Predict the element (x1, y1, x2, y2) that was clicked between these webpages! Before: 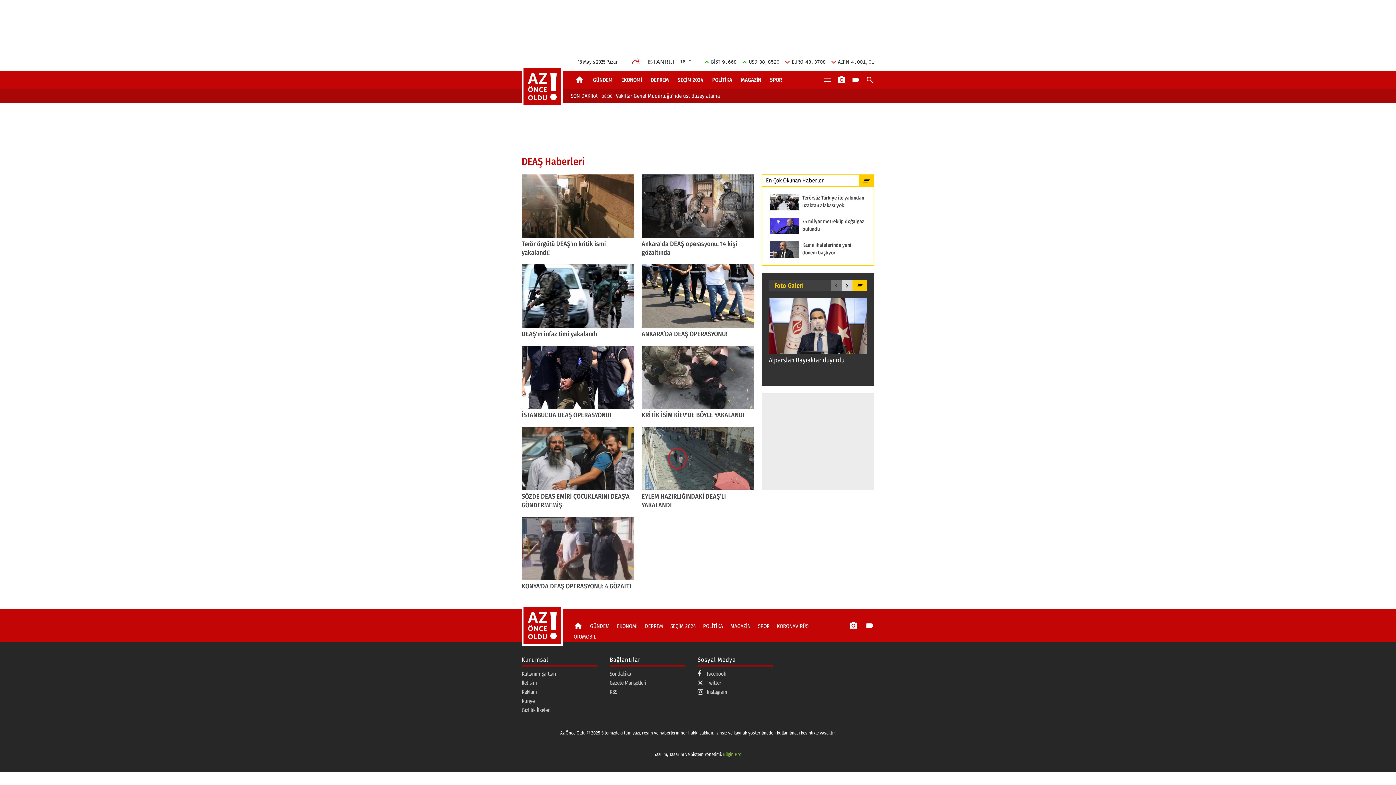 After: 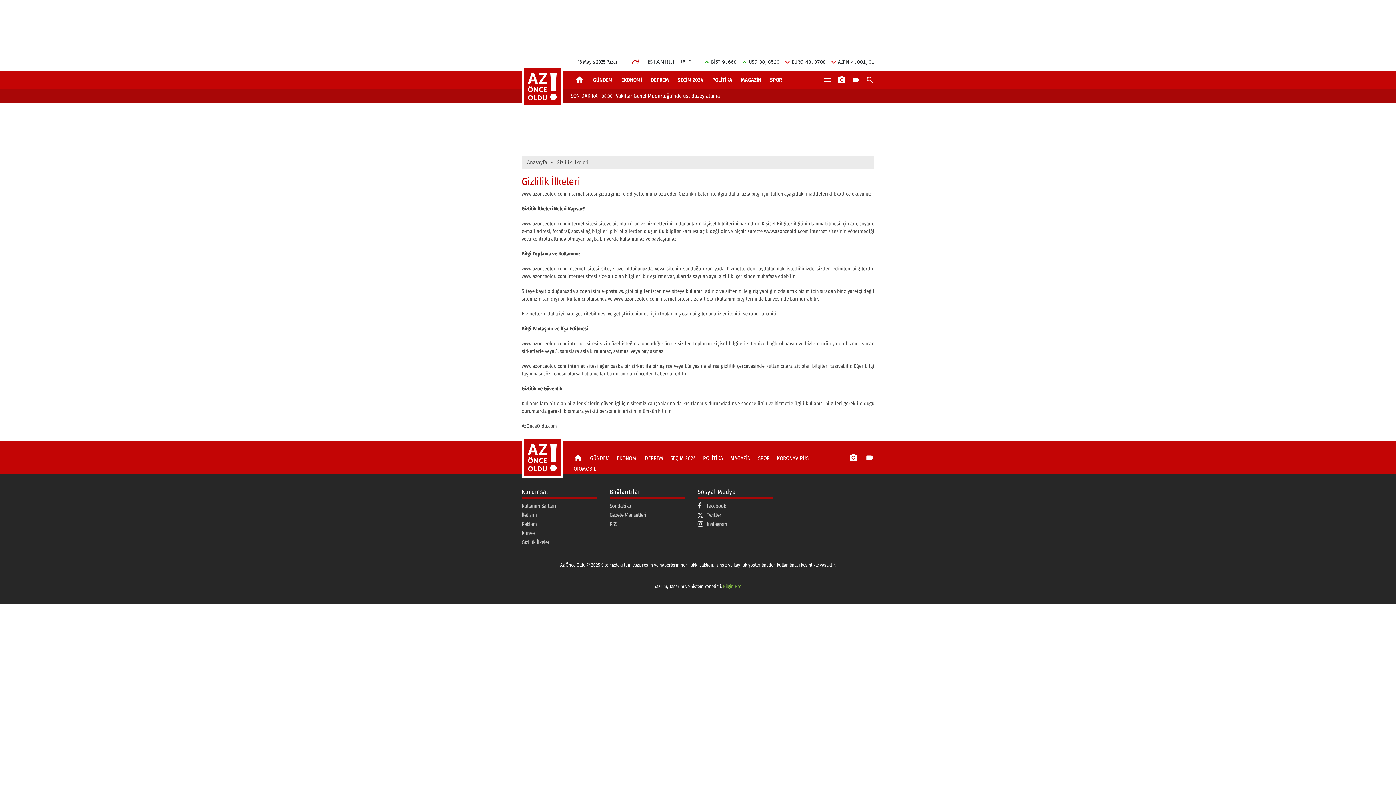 Action: label: Gizlilik İlkeleri bbox: (521, 706, 550, 715)